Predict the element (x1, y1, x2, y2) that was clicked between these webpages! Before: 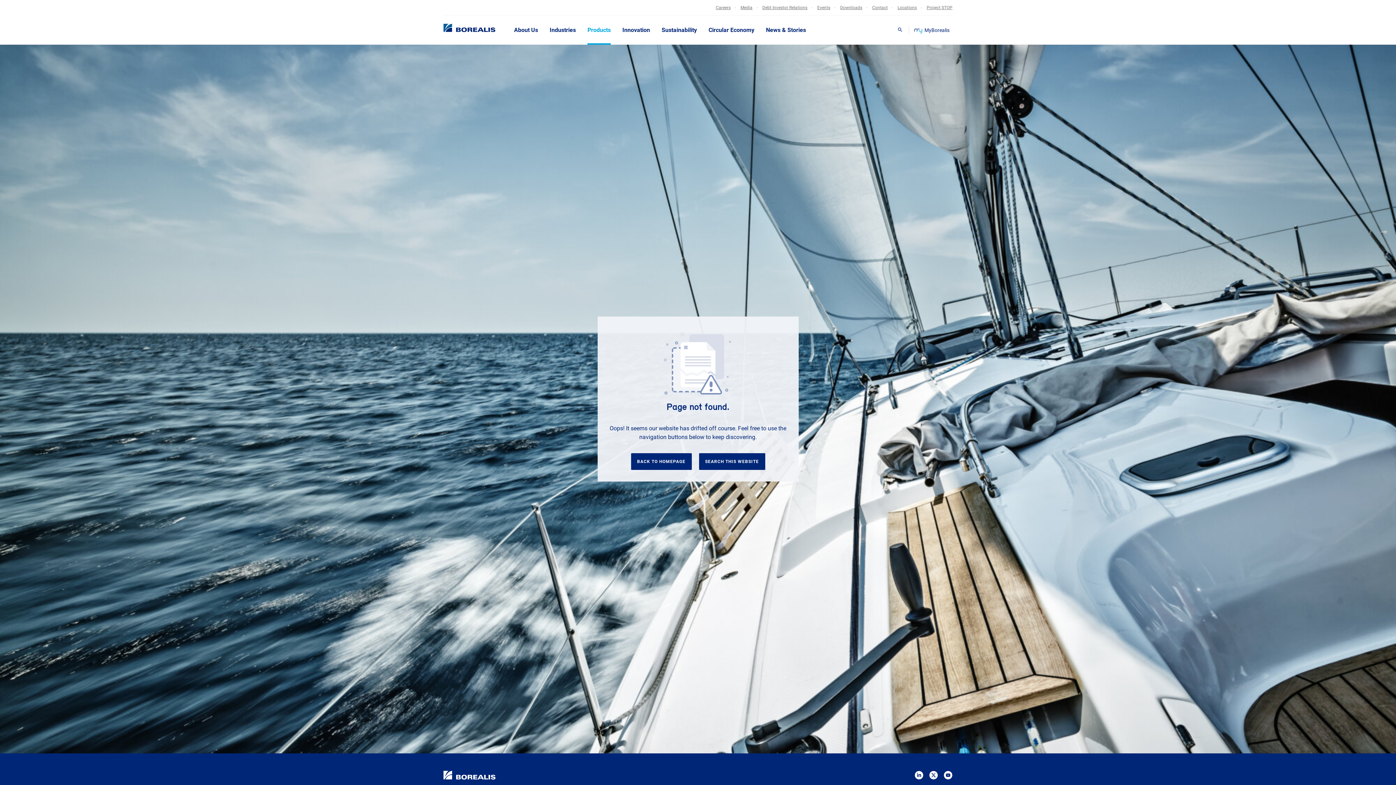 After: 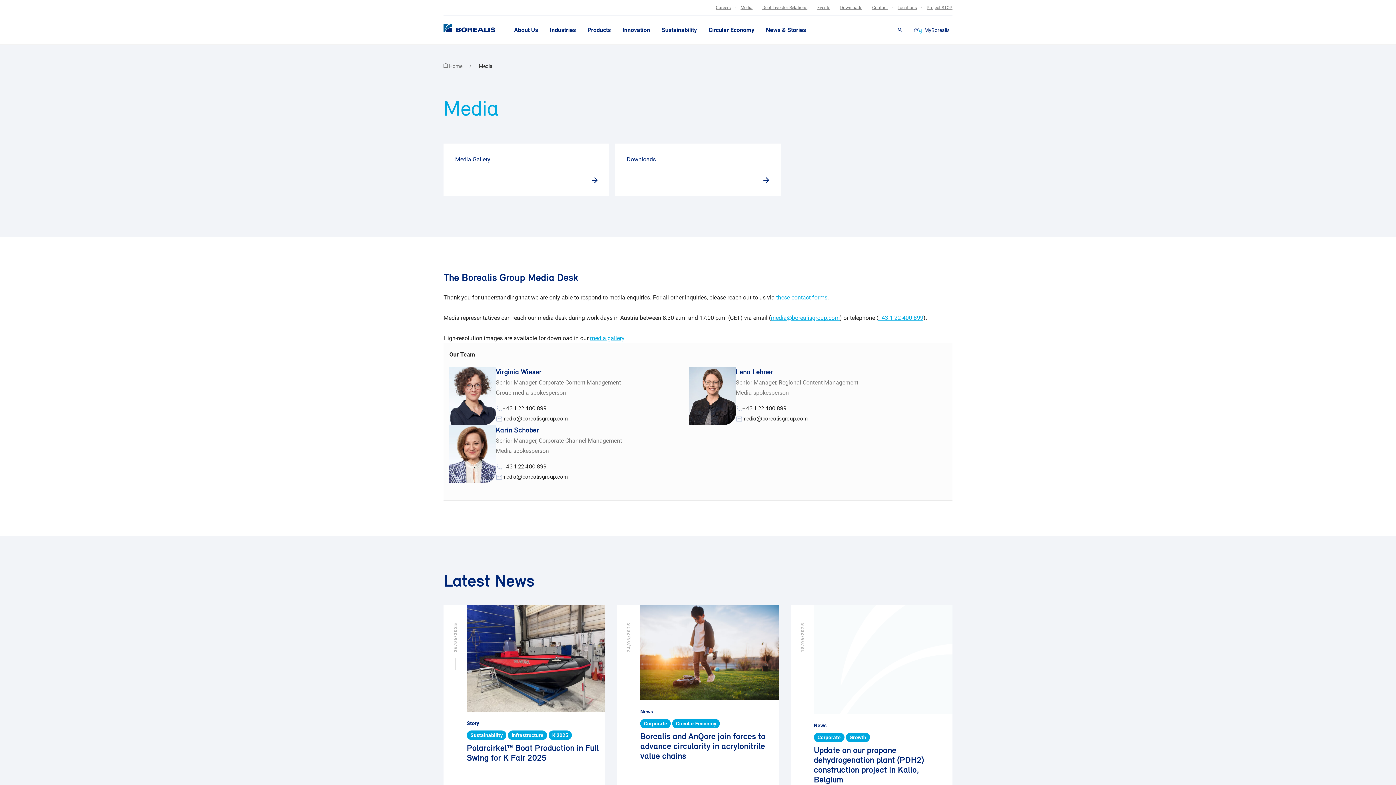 Action: label: Media bbox: (735, 4, 757, 10)